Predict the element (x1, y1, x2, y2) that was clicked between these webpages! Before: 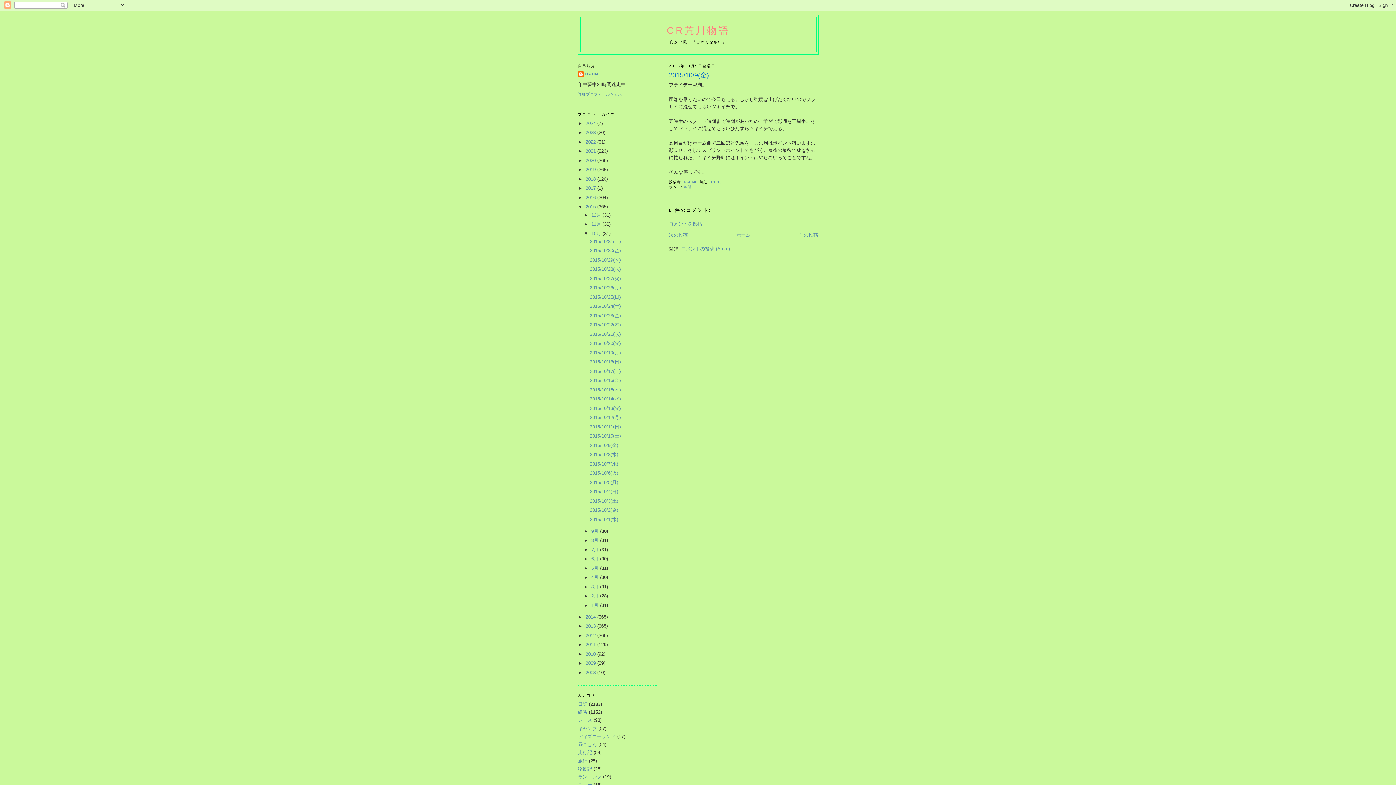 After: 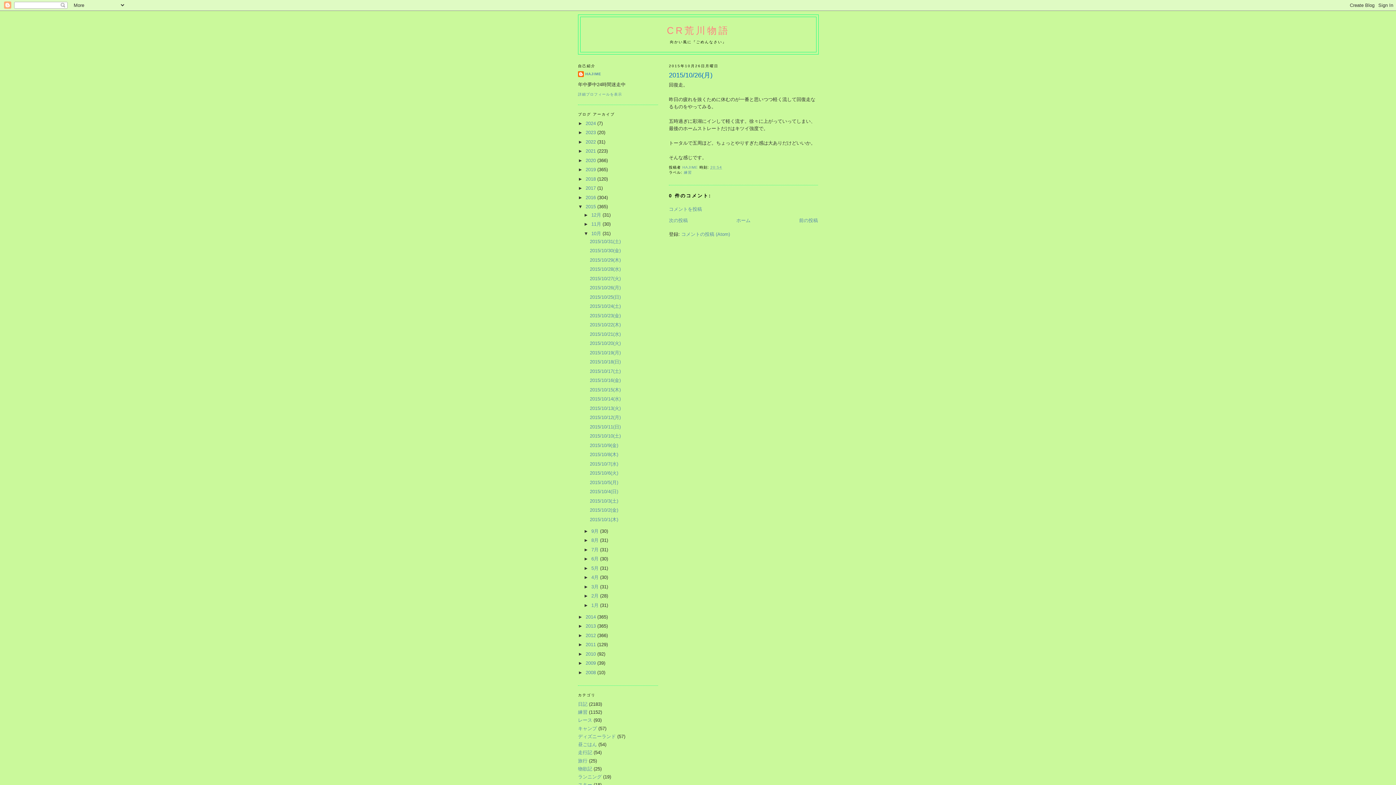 Action: bbox: (589, 285, 620, 290) label: 2015/10/26(月)